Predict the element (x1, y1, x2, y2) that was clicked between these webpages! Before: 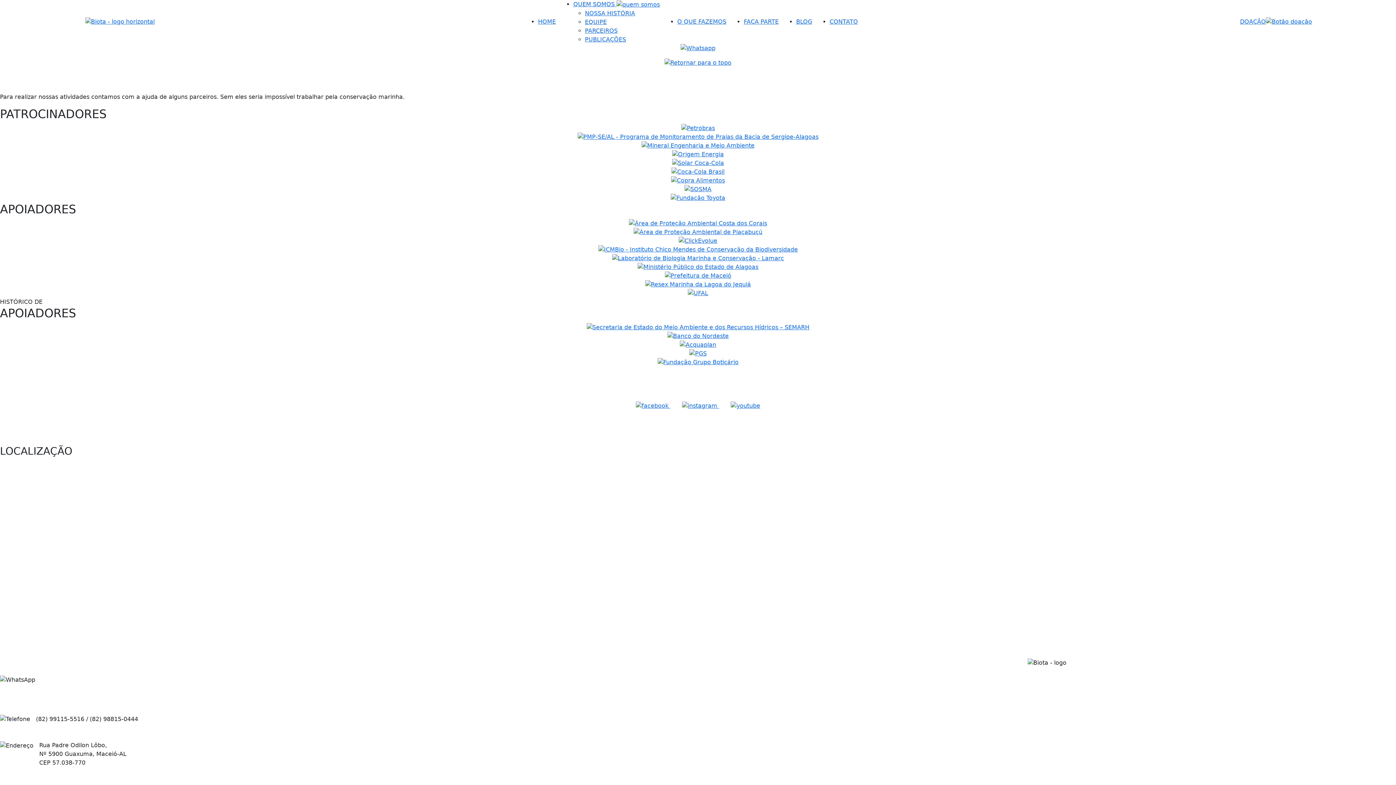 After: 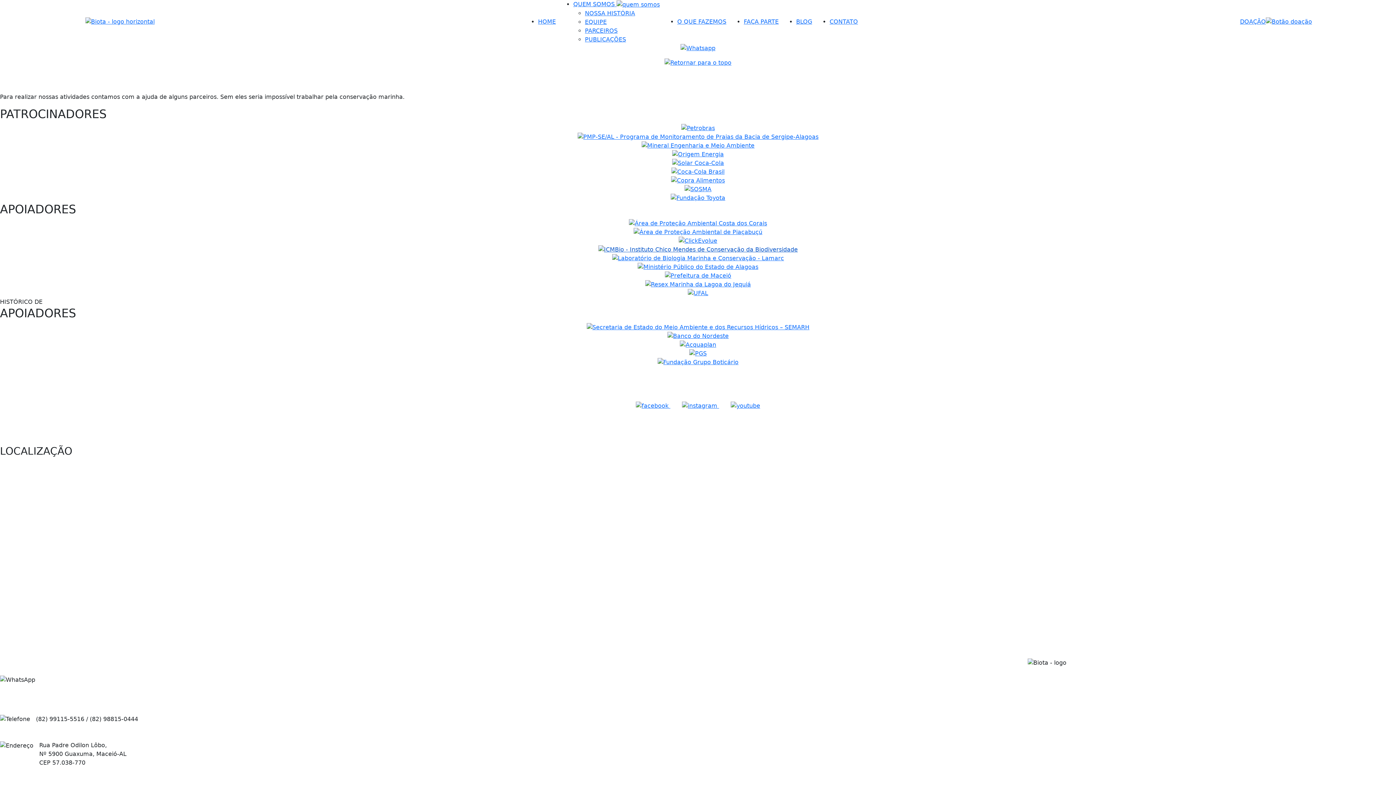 Action: bbox: (598, 245, 798, 254)